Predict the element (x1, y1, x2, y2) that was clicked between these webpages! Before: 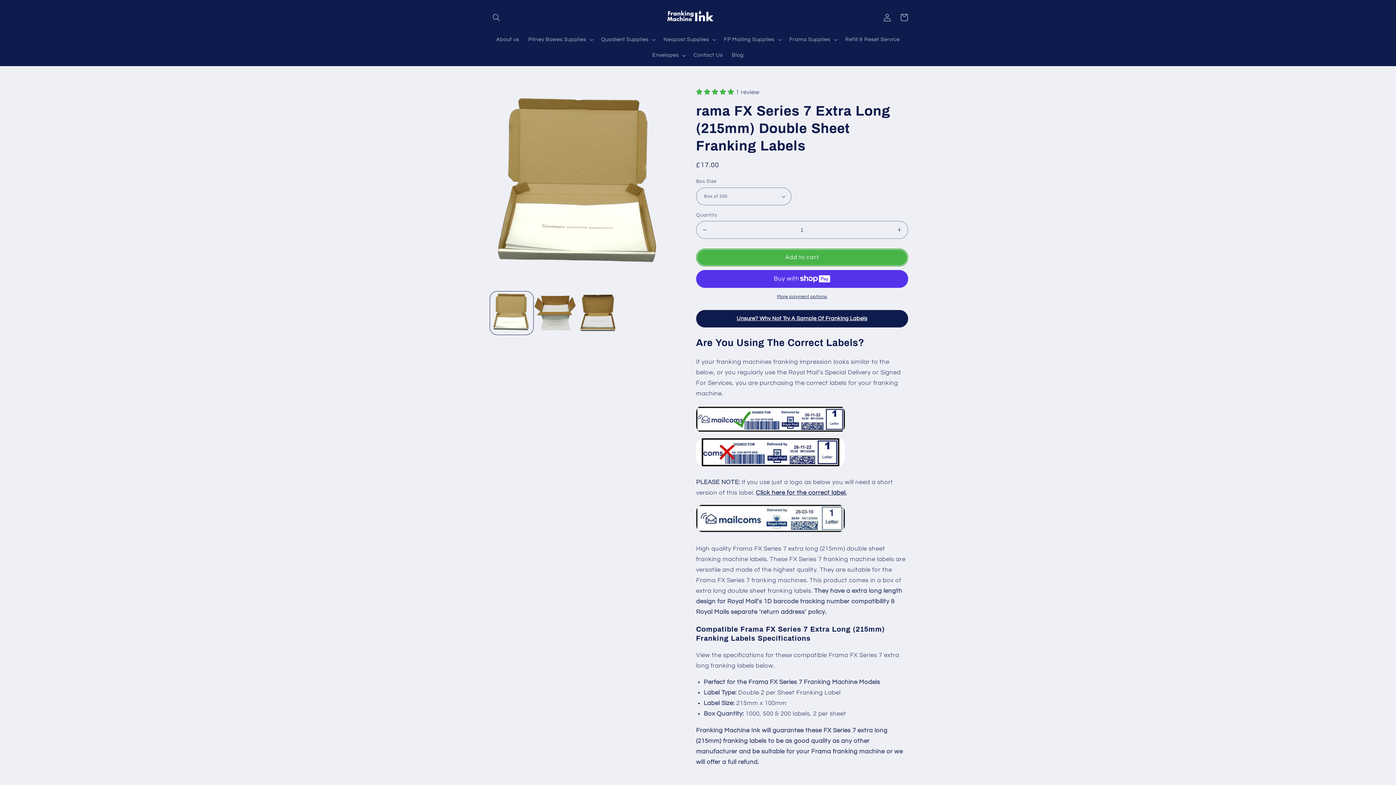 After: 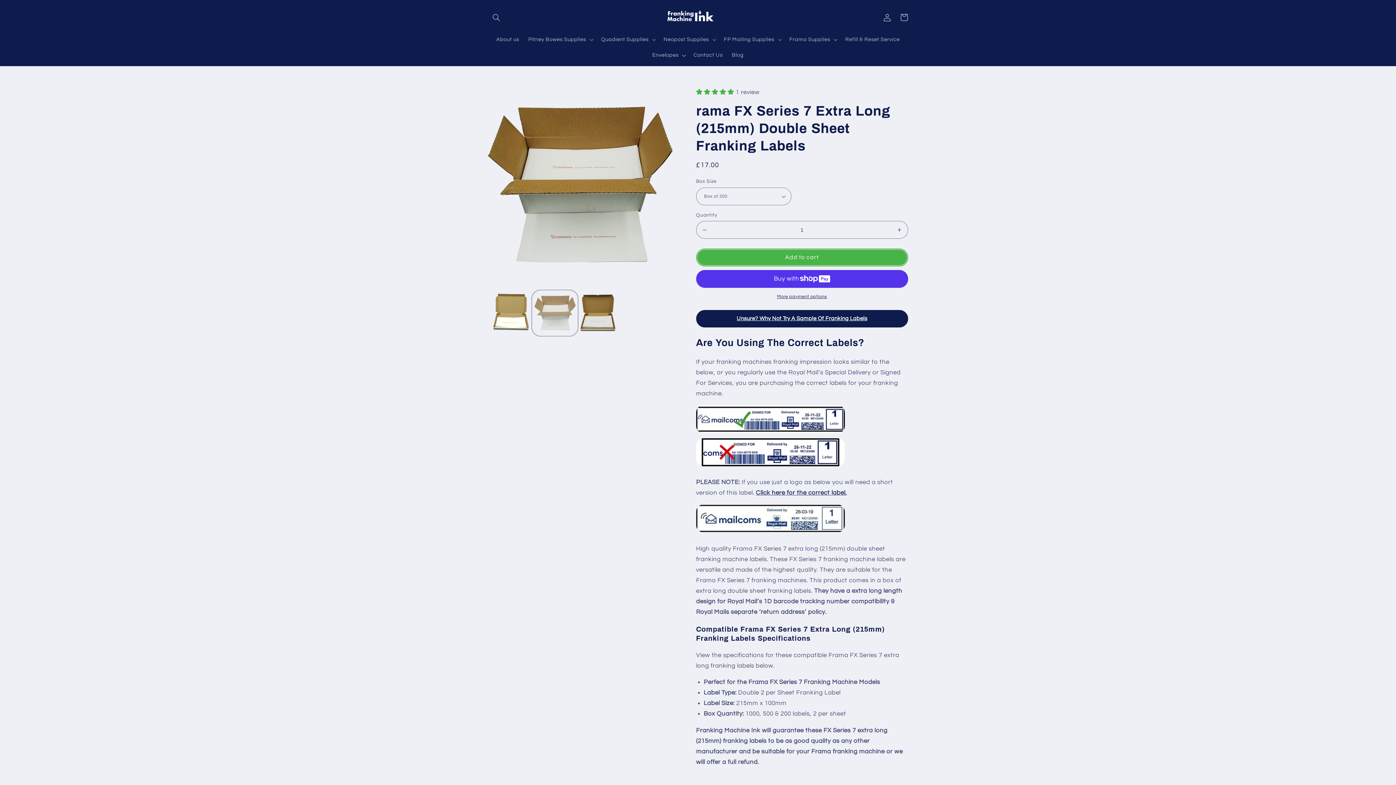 Action: label: Load image 2 in gallery view bbox: (533, 291, 576, 334)